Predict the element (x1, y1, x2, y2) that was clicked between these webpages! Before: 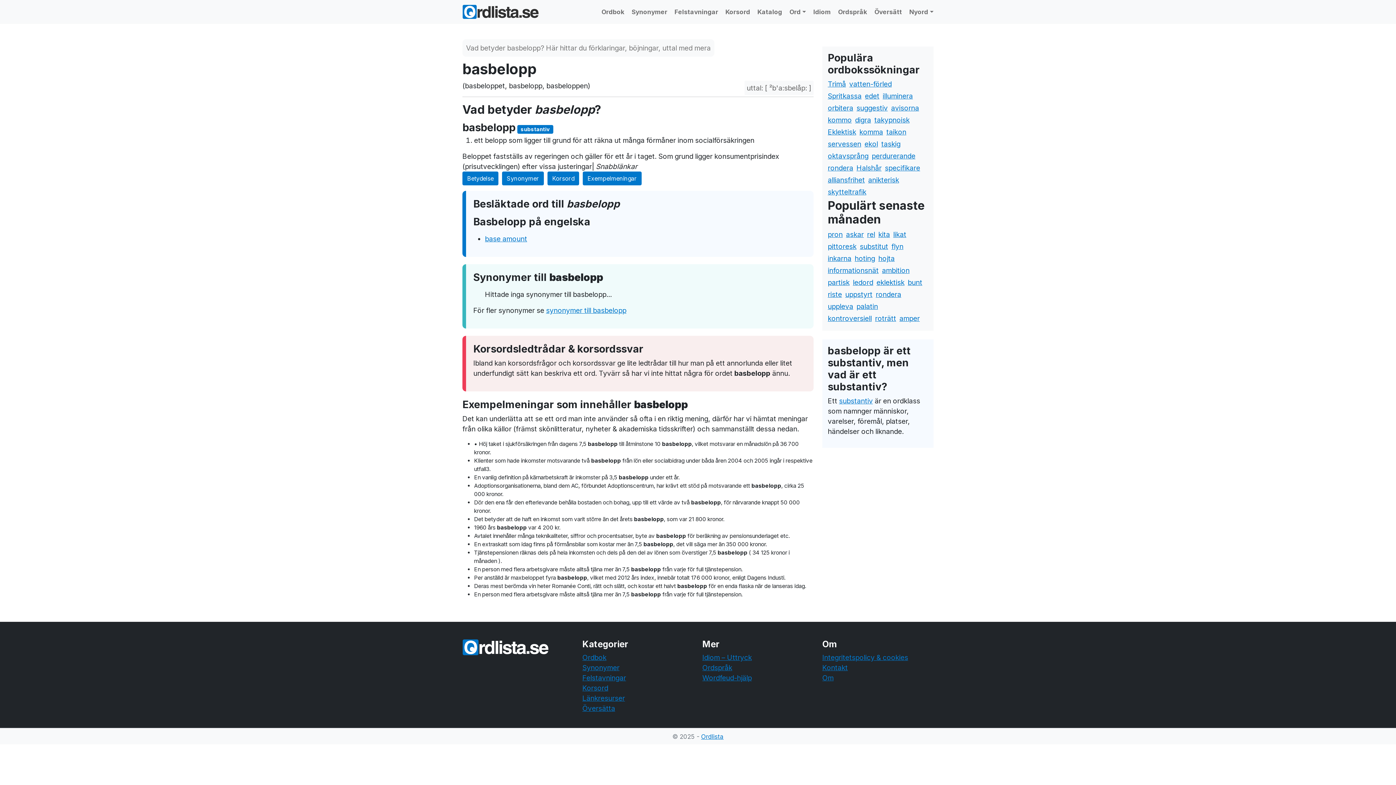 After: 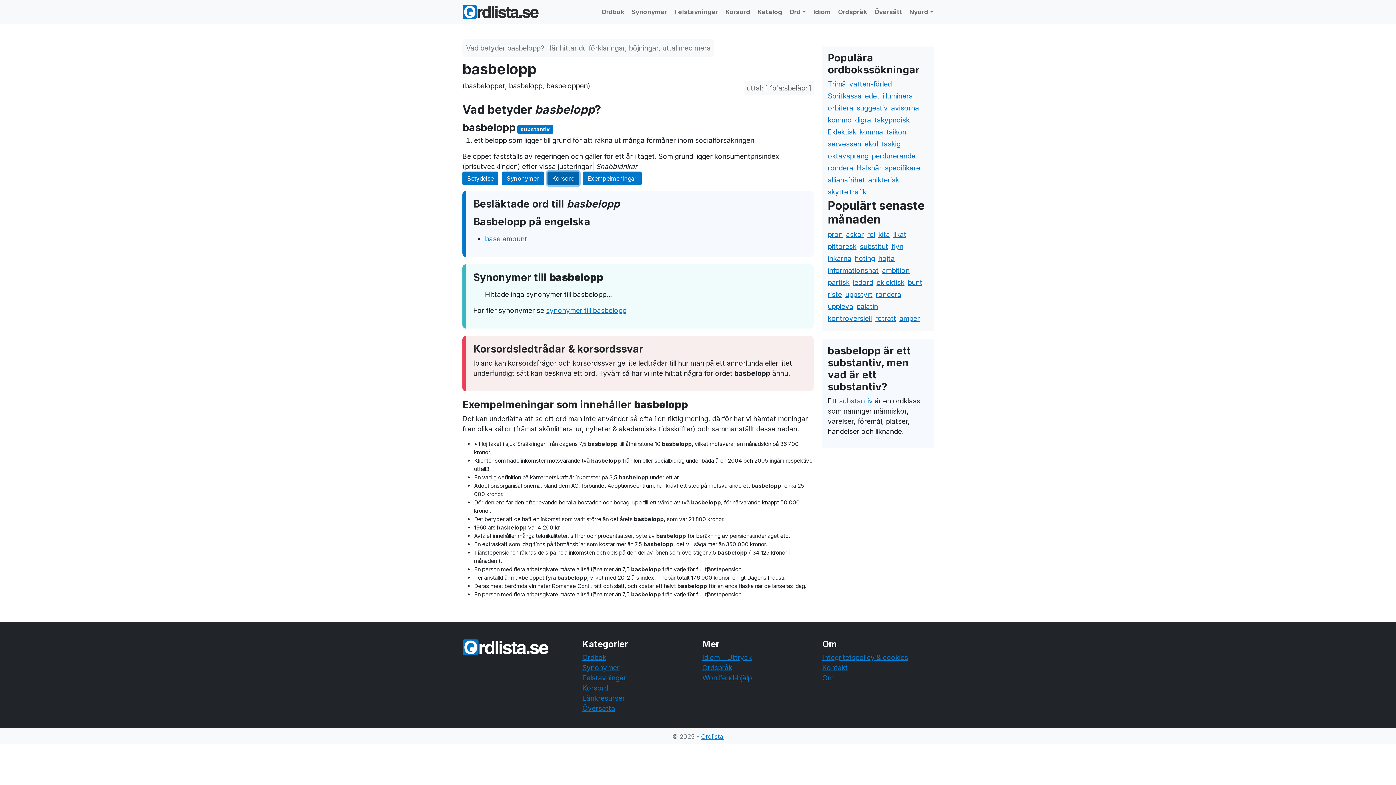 Action: bbox: (547, 174, 581, 183) label: Korsord